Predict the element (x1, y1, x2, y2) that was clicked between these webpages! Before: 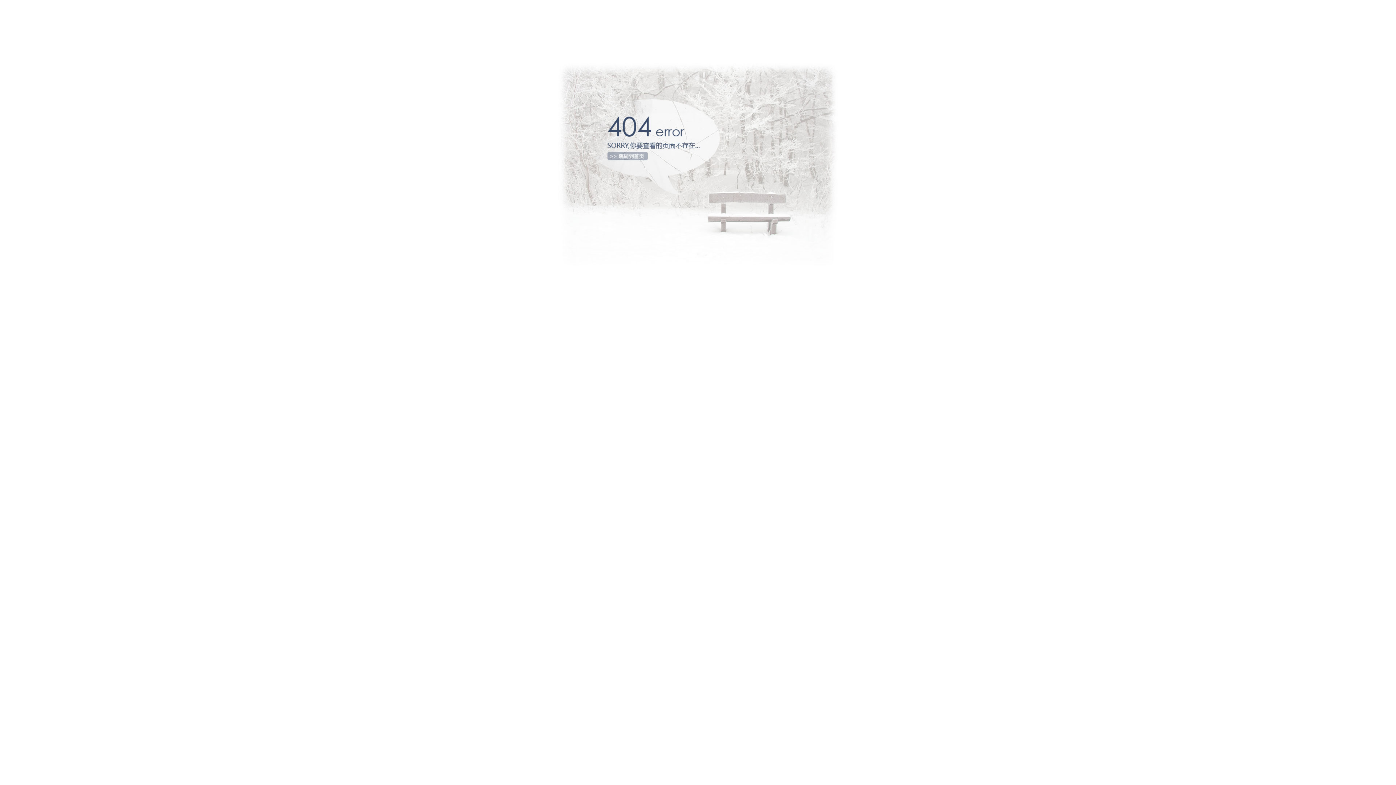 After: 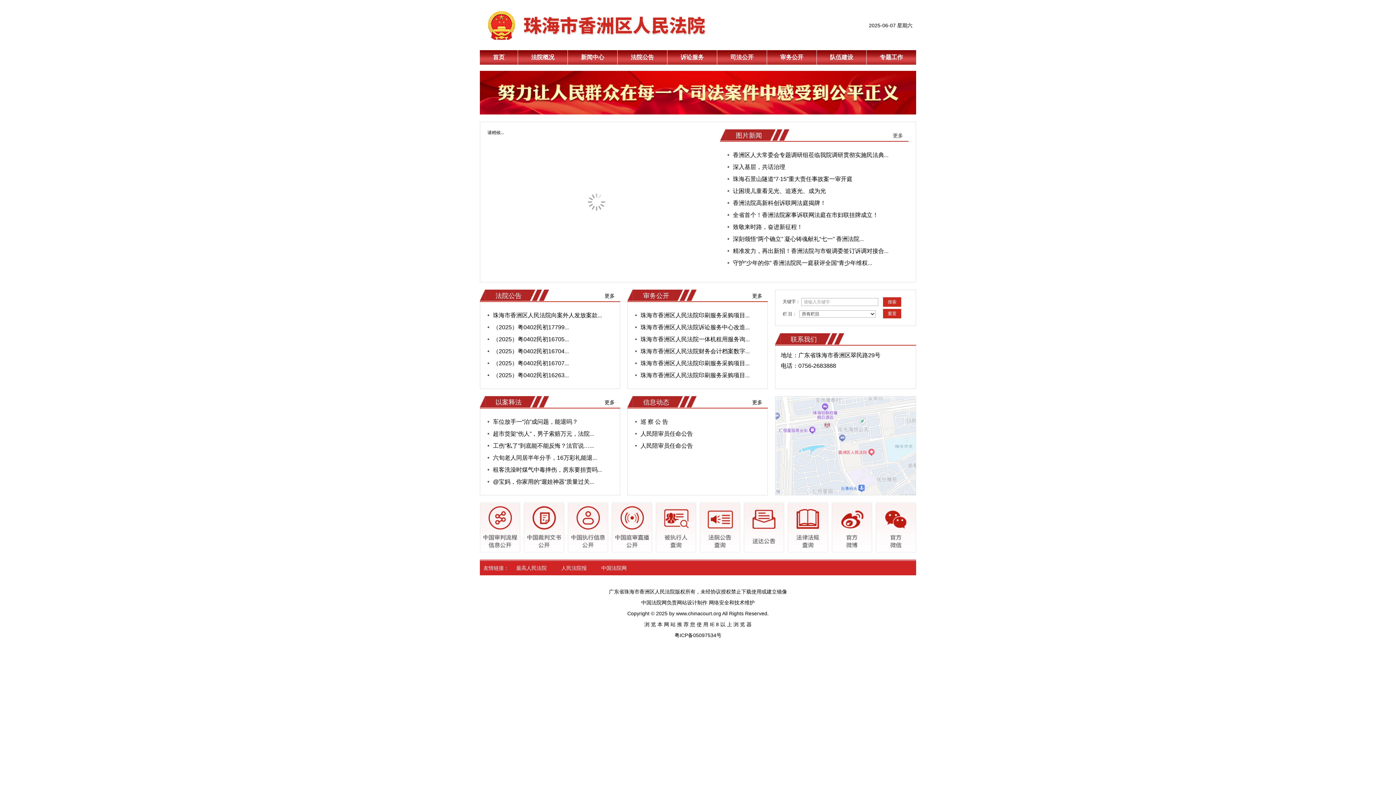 Action: bbox: (552, 57, 843, 275)